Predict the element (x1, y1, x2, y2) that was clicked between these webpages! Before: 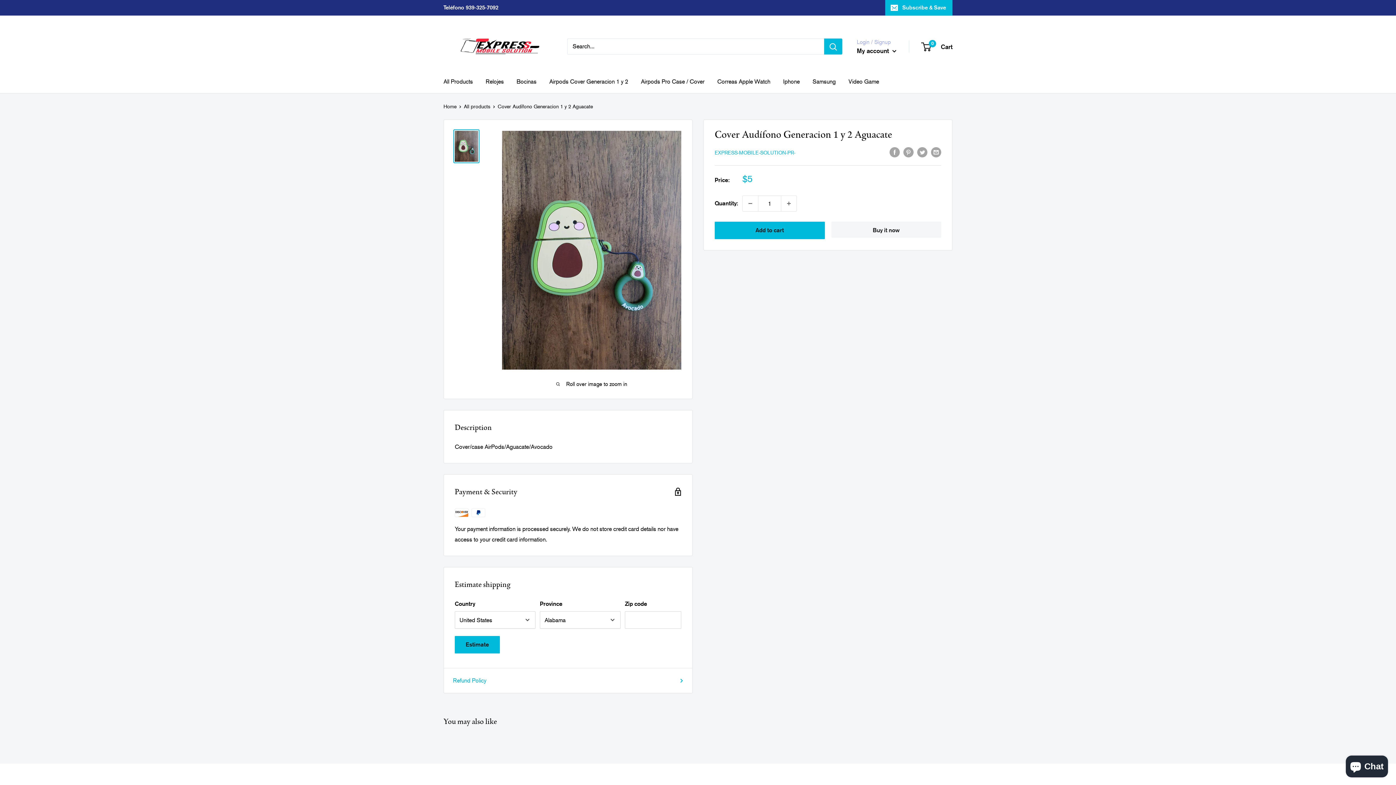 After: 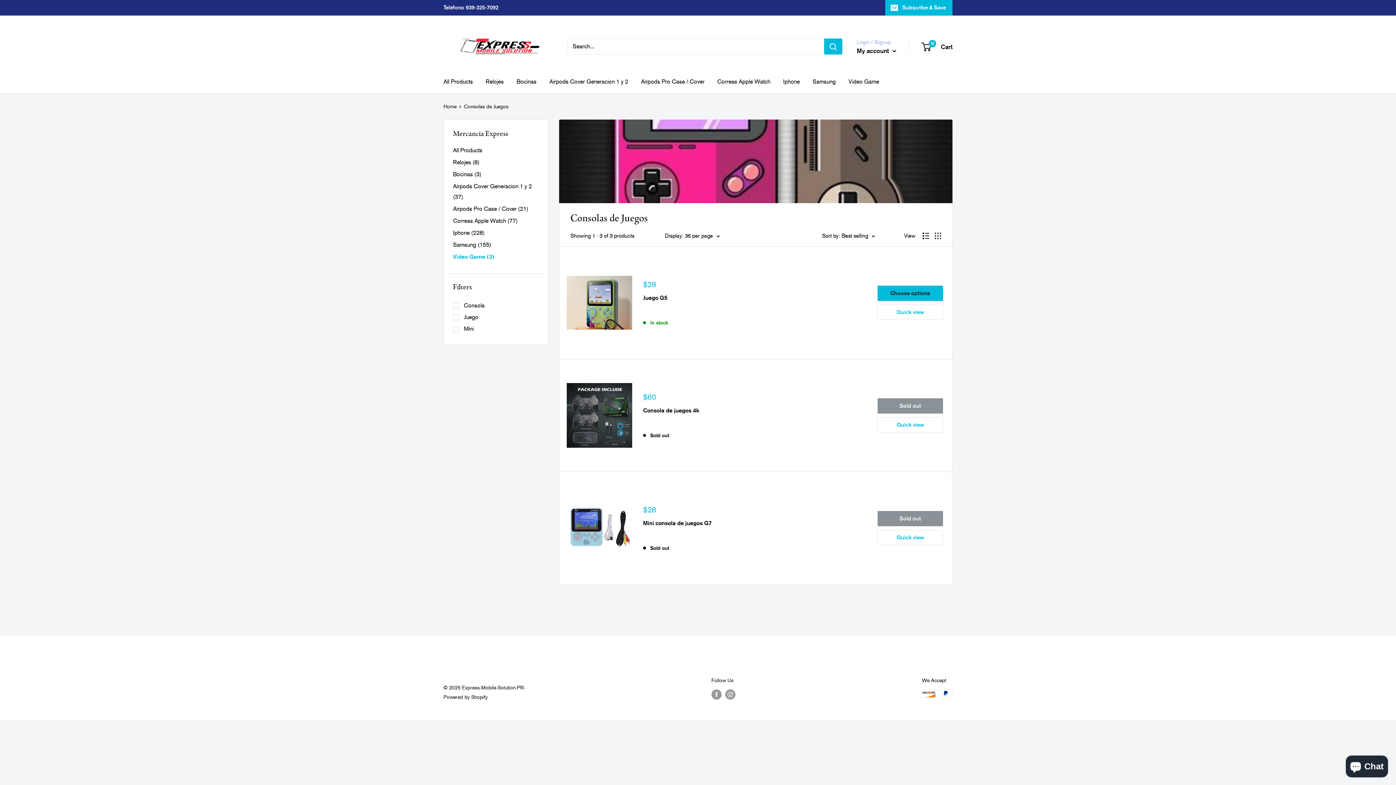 Action: label: Video Game bbox: (848, 76, 879, 86)